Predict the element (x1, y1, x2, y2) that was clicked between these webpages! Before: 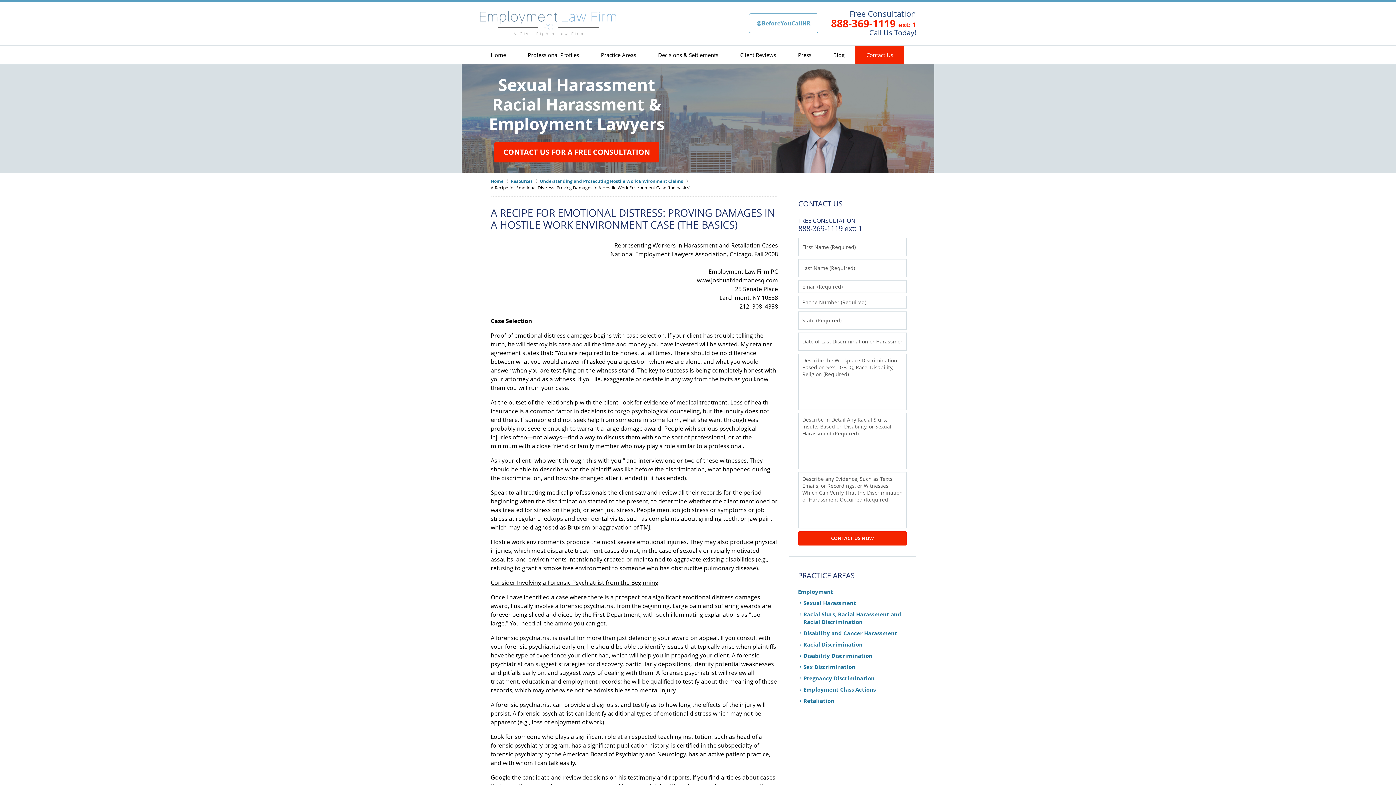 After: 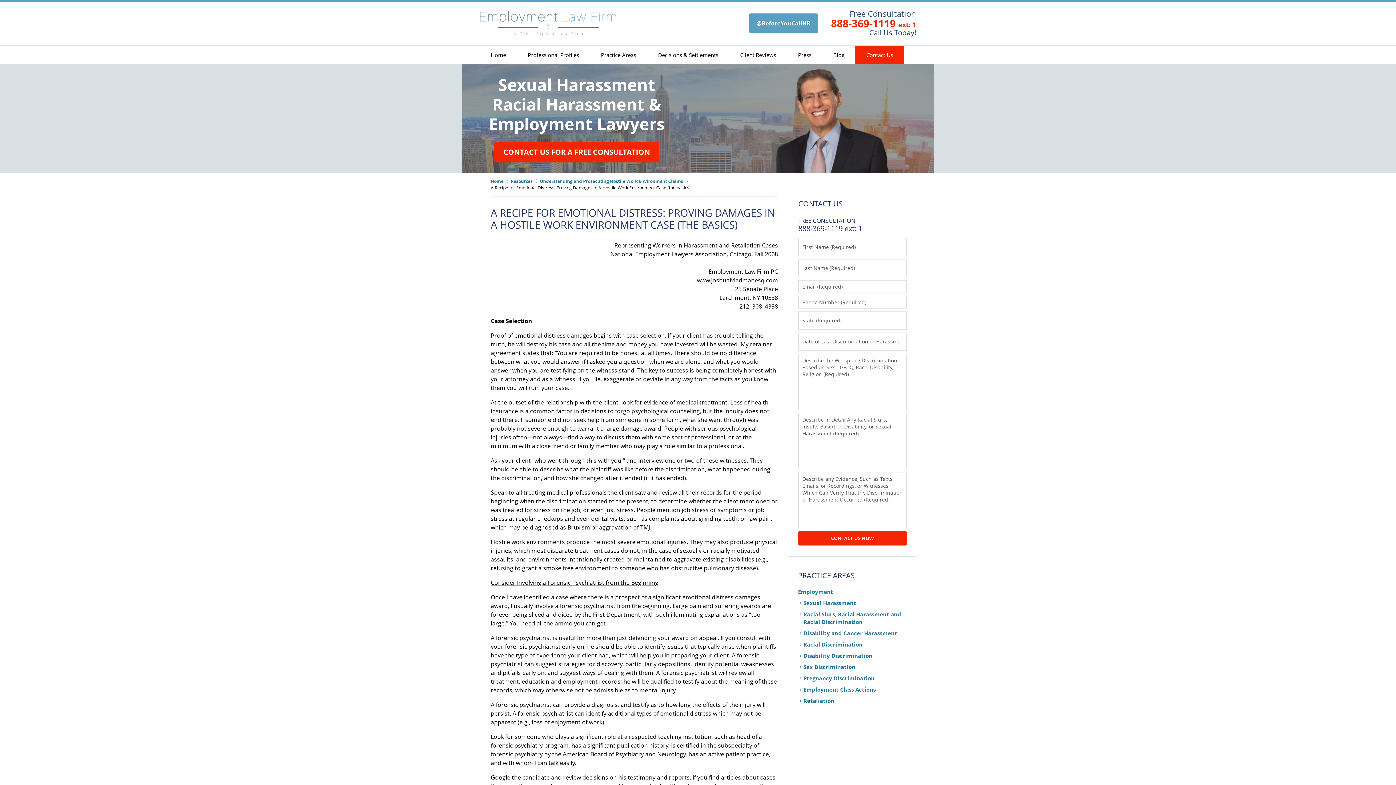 Action: label: @BeforeYouCallHR bbox: (749, 13, 818, 33)